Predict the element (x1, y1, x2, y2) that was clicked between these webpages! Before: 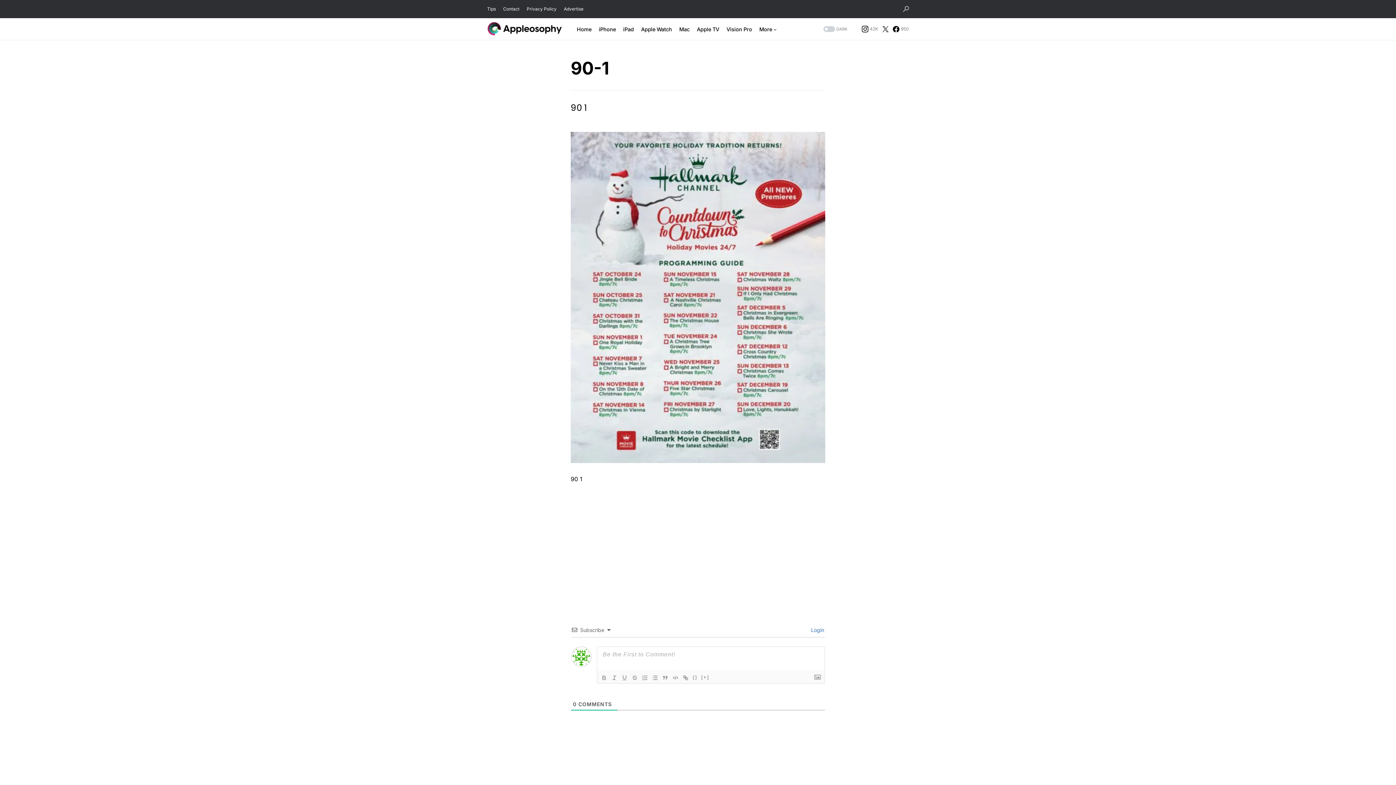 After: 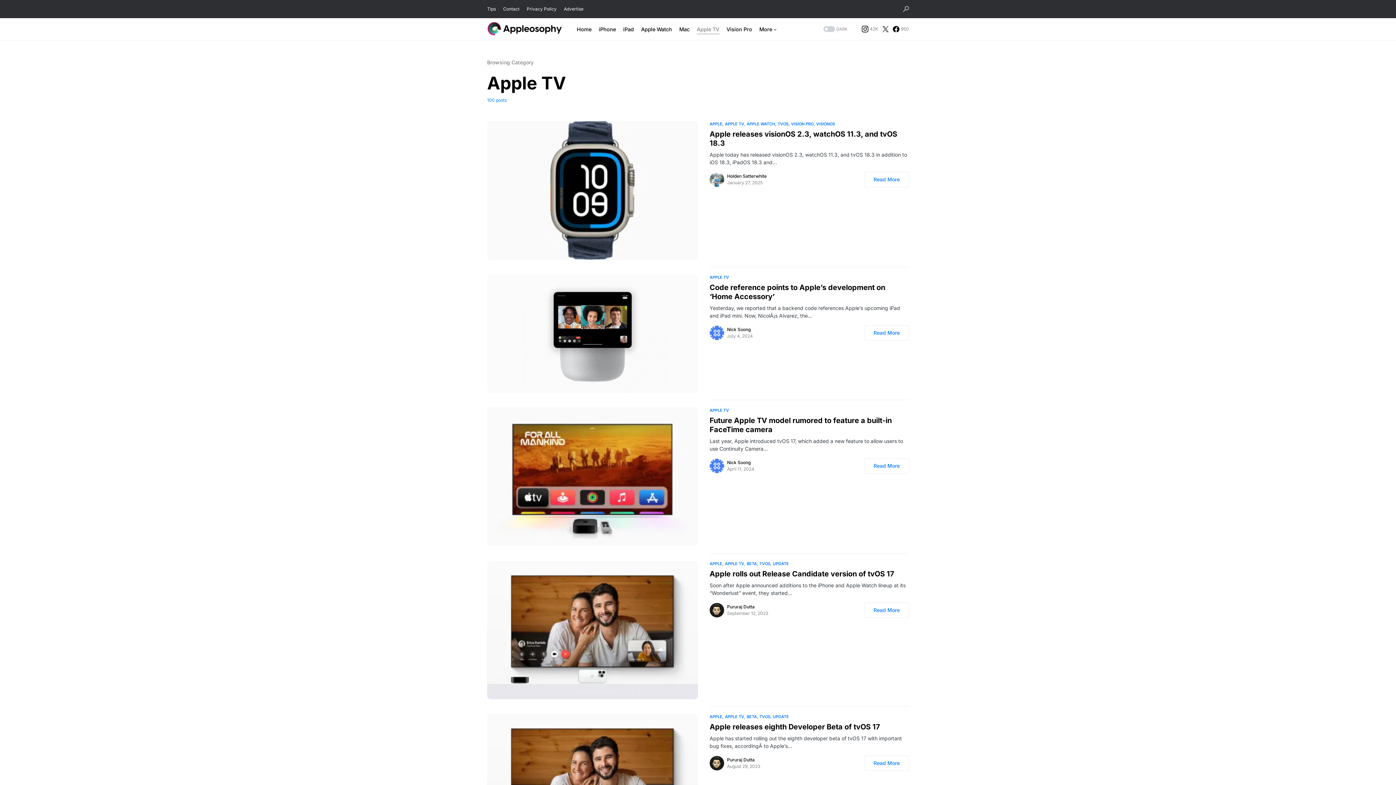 Action: bbox: (697, 18, 719, 40) label: Apple TV